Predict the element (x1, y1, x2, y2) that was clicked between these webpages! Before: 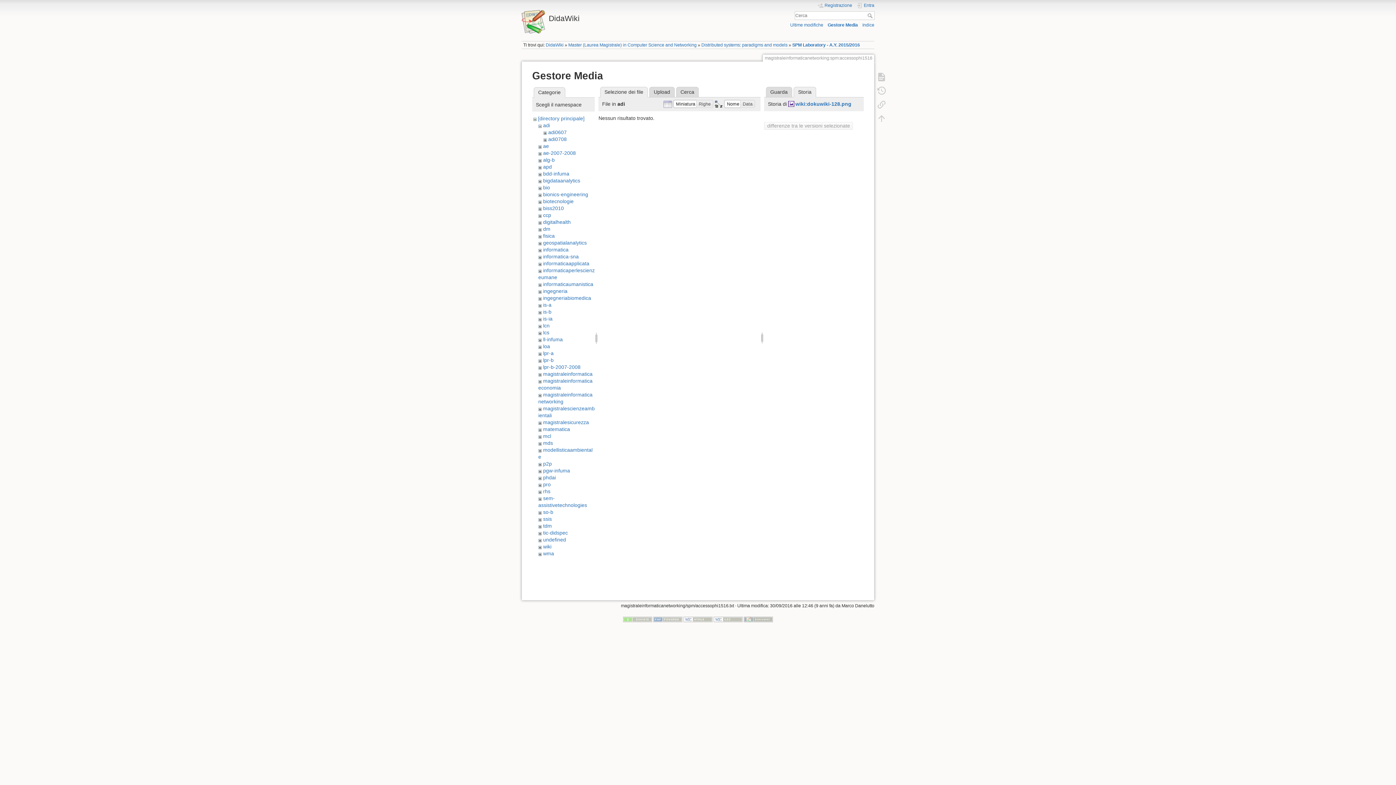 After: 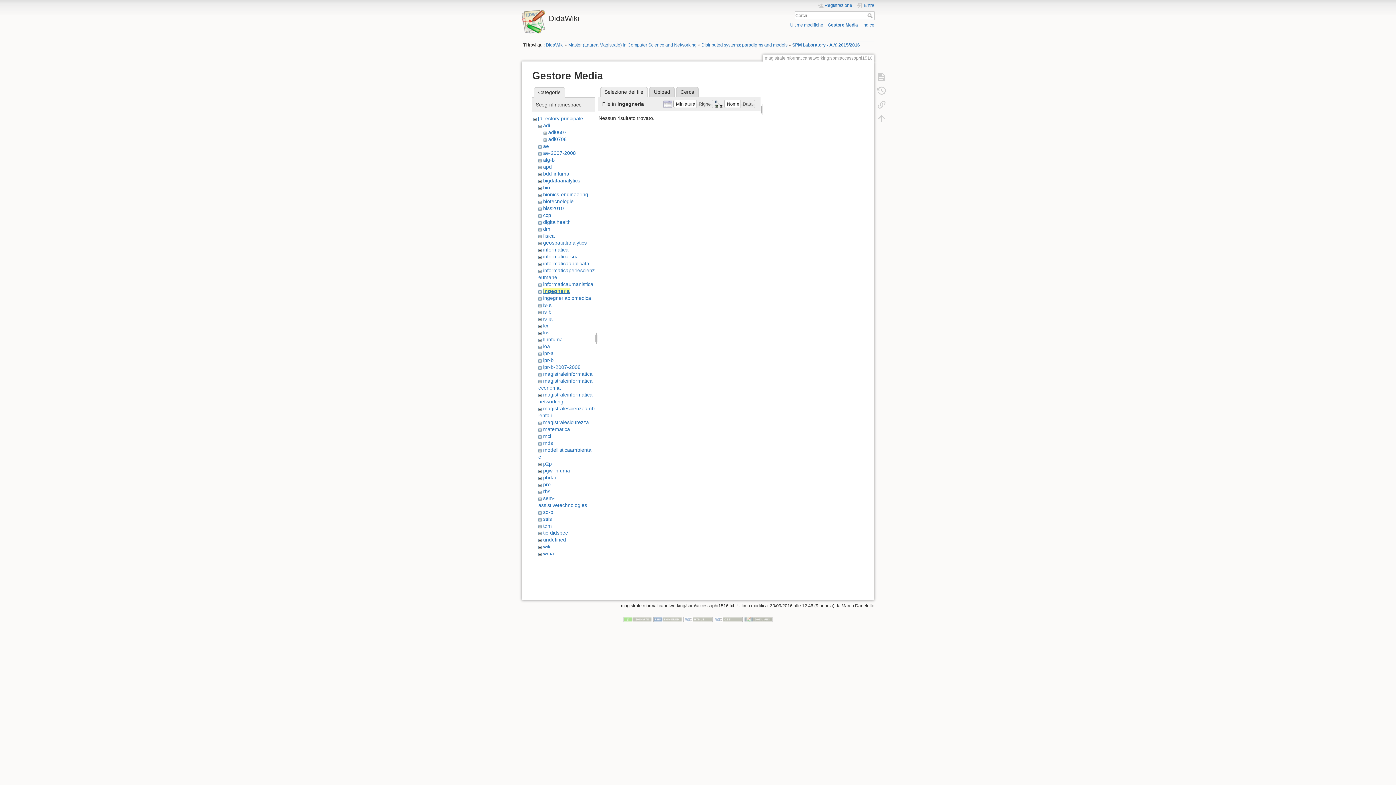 Action: bbox: (543, 288, 567, 294) label: ingegneria